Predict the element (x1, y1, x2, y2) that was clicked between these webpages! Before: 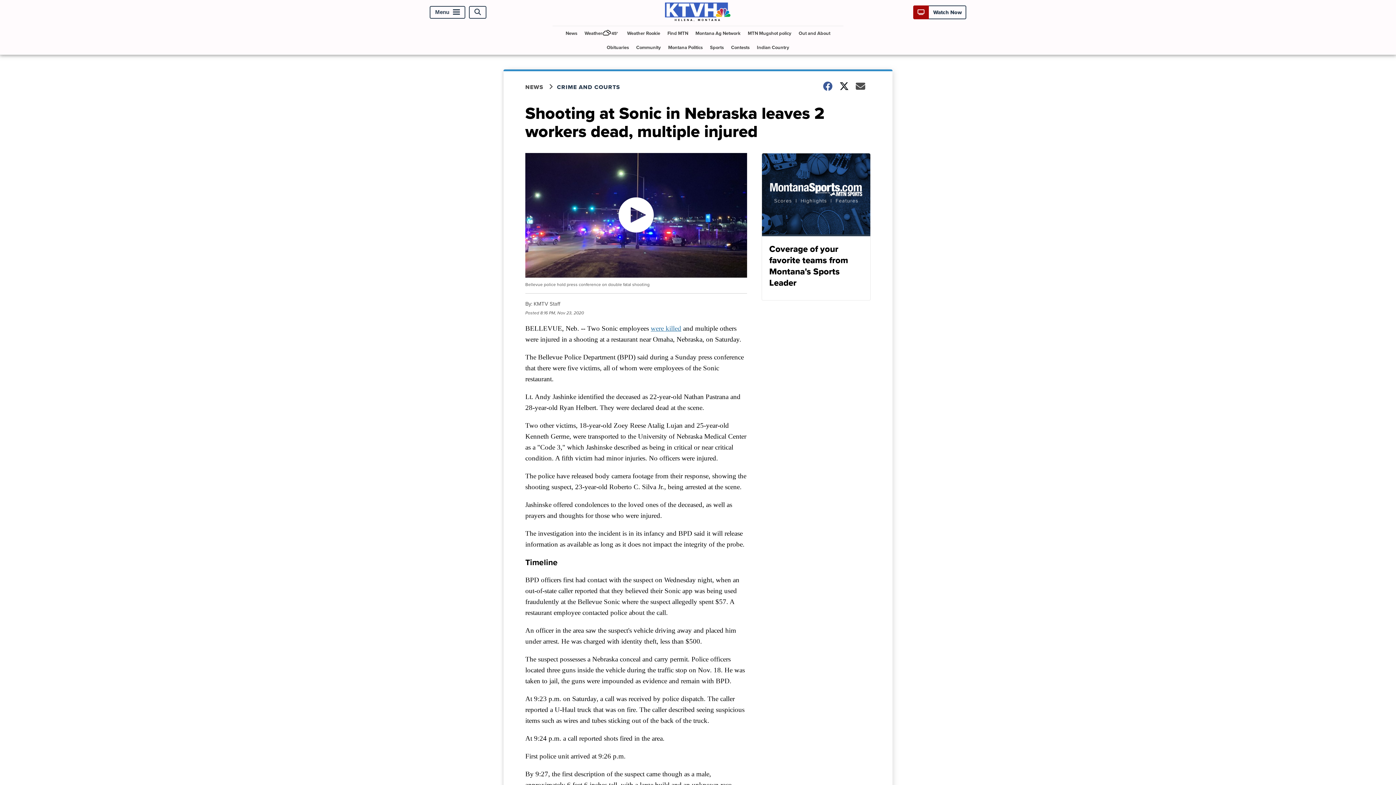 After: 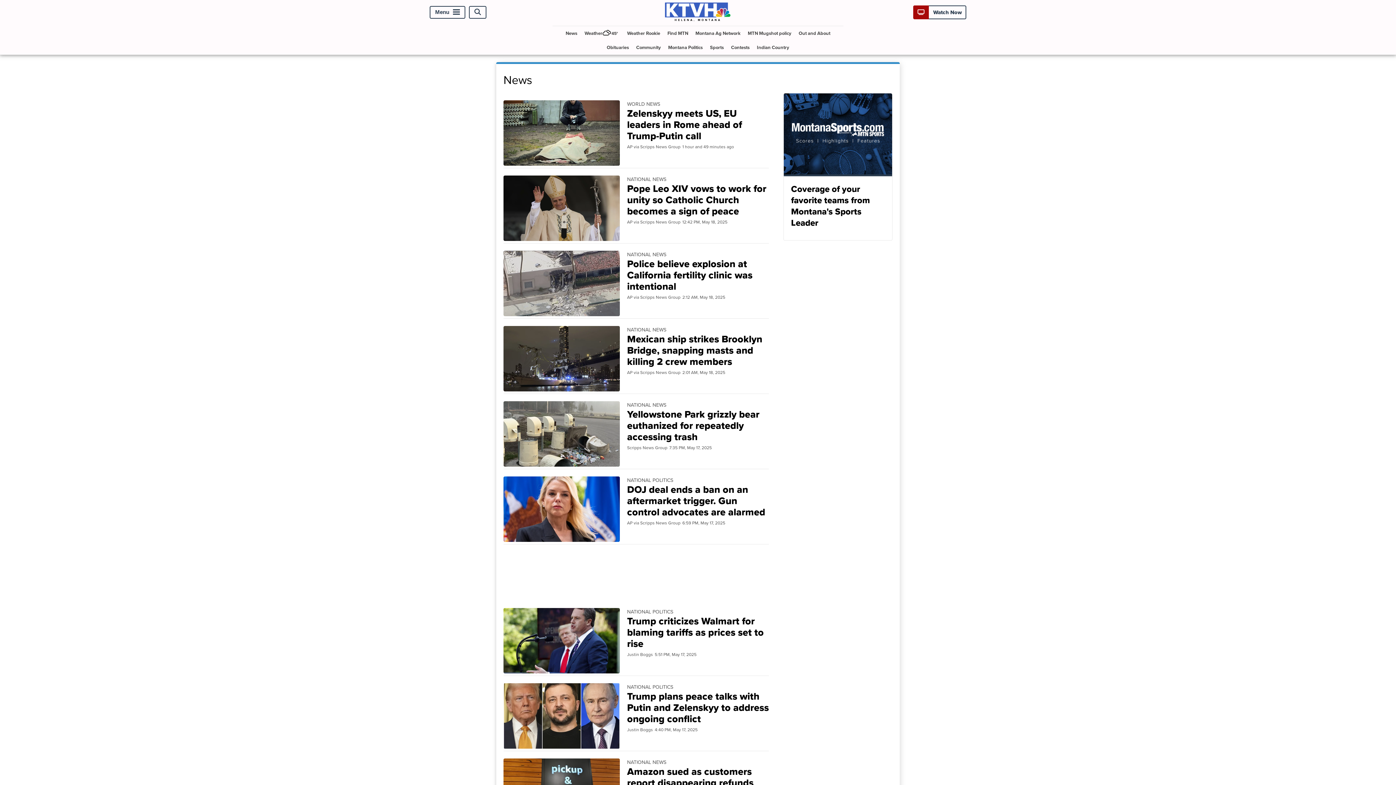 Action: label: NEWS bbox: (525, 83, 557, 91)